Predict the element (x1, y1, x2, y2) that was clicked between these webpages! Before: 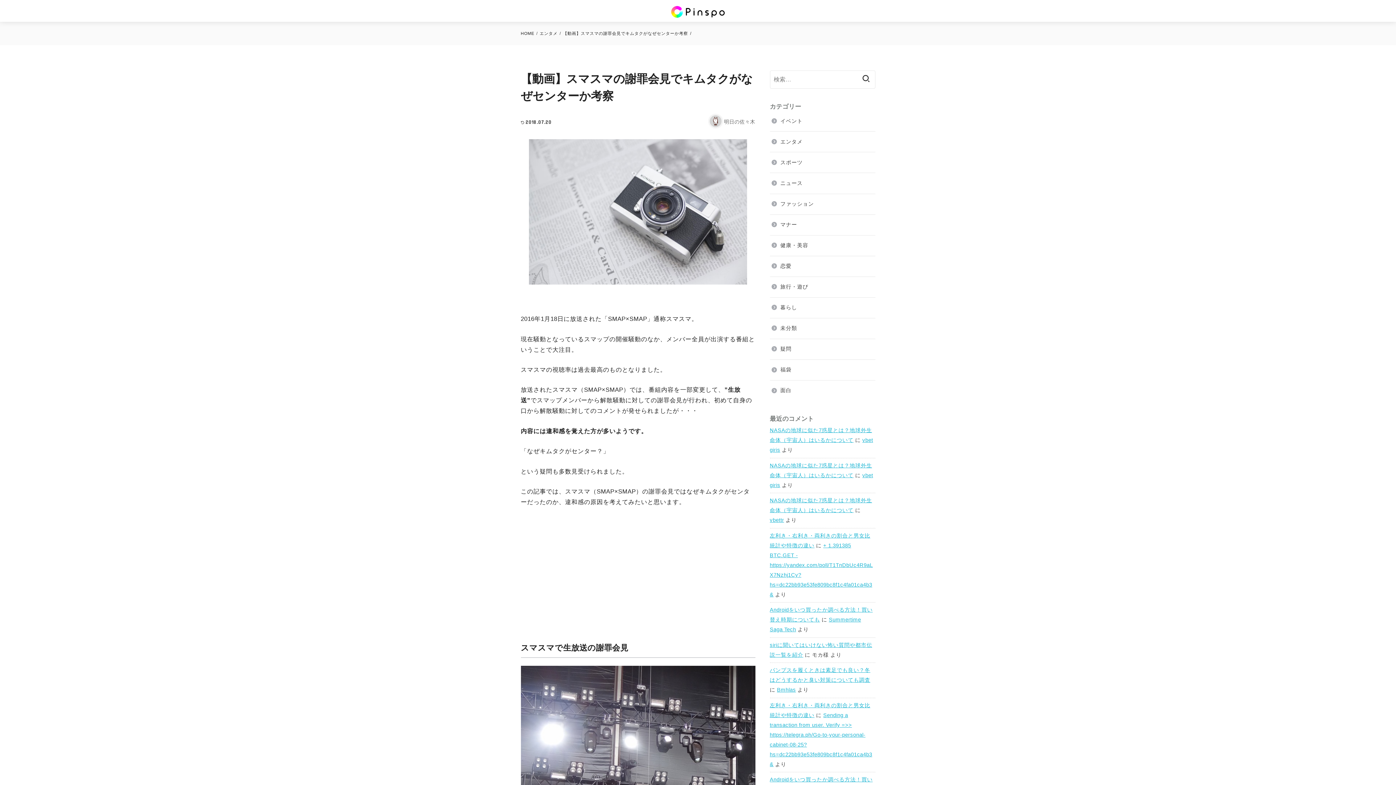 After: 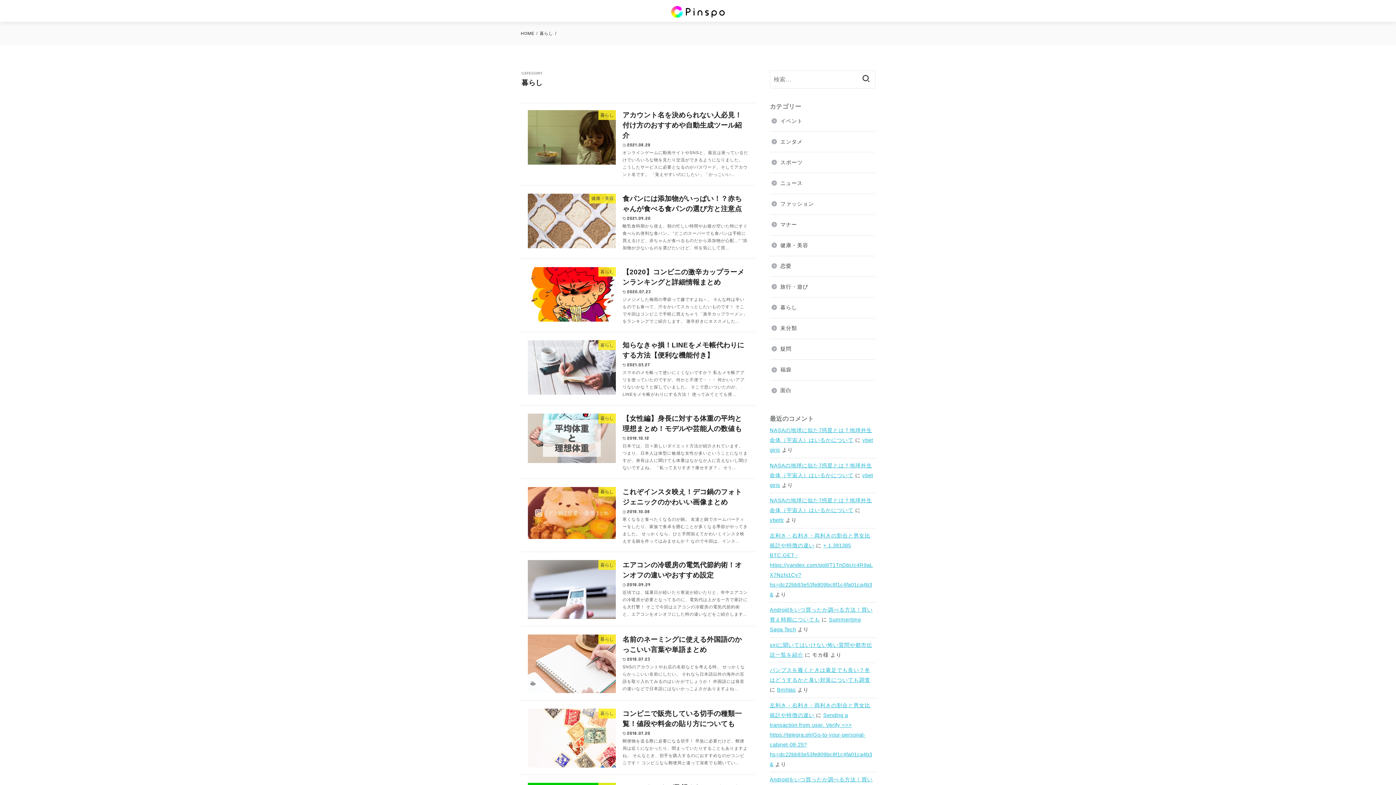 Action: label: 暮らし bbox: (770, 297, 875, 318)